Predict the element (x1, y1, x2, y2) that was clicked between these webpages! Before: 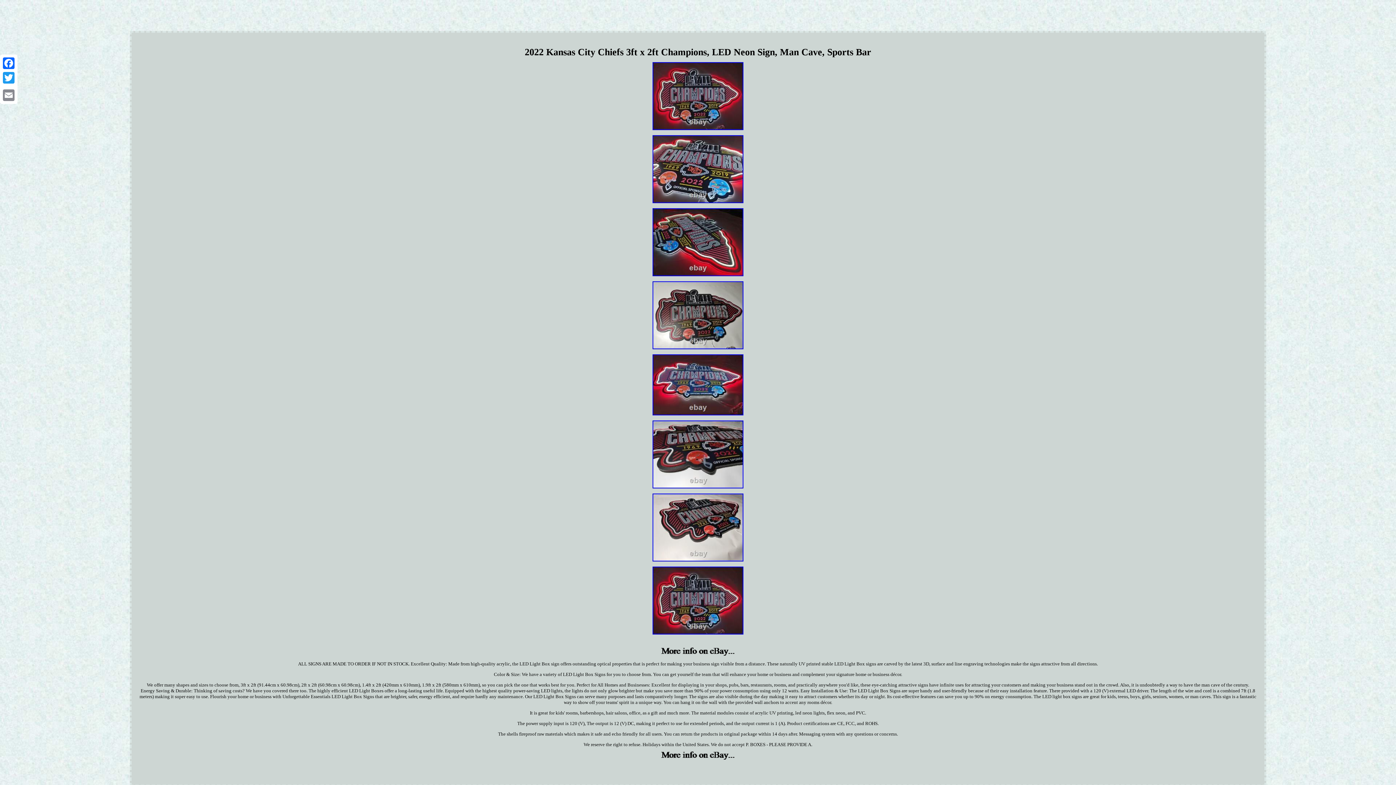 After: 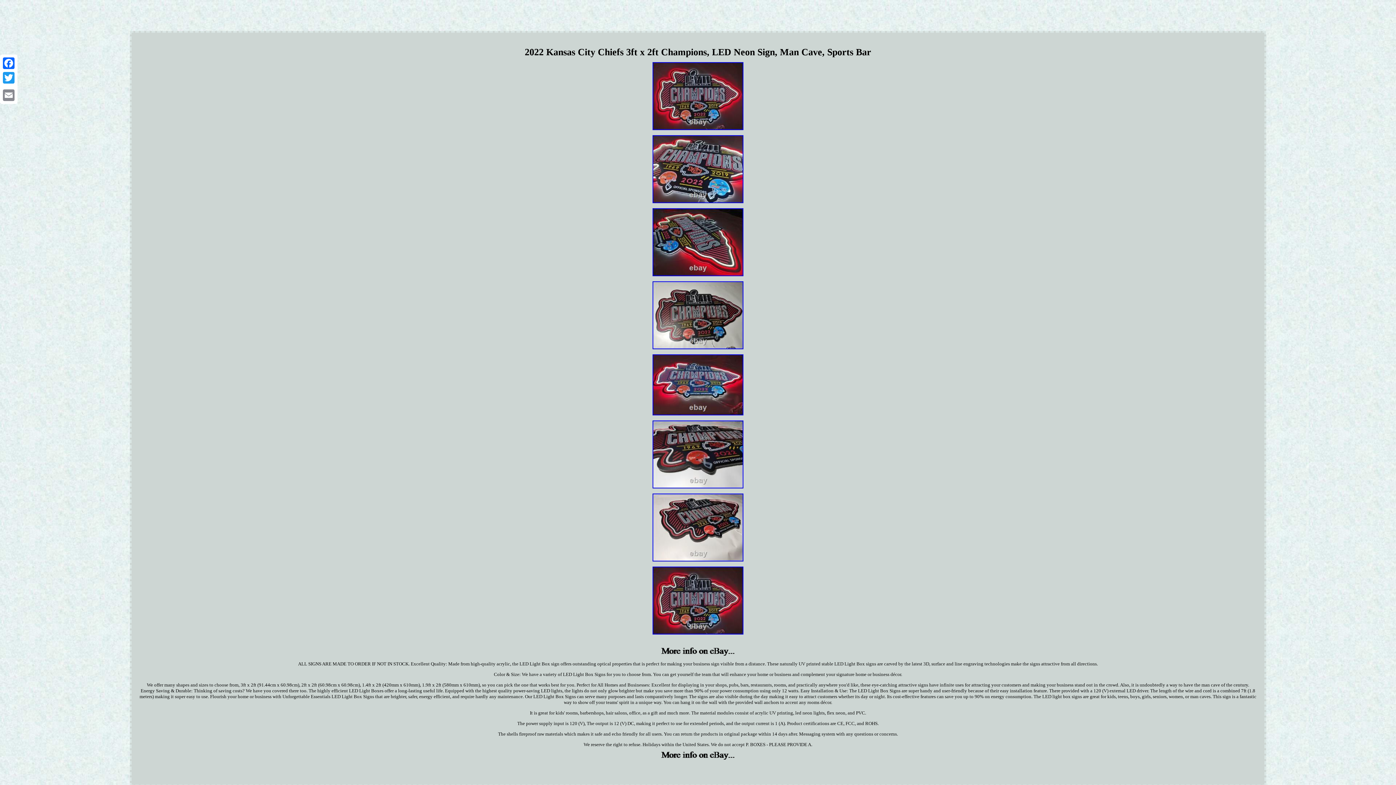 Action: bbox: (650, 560, 745, 564)